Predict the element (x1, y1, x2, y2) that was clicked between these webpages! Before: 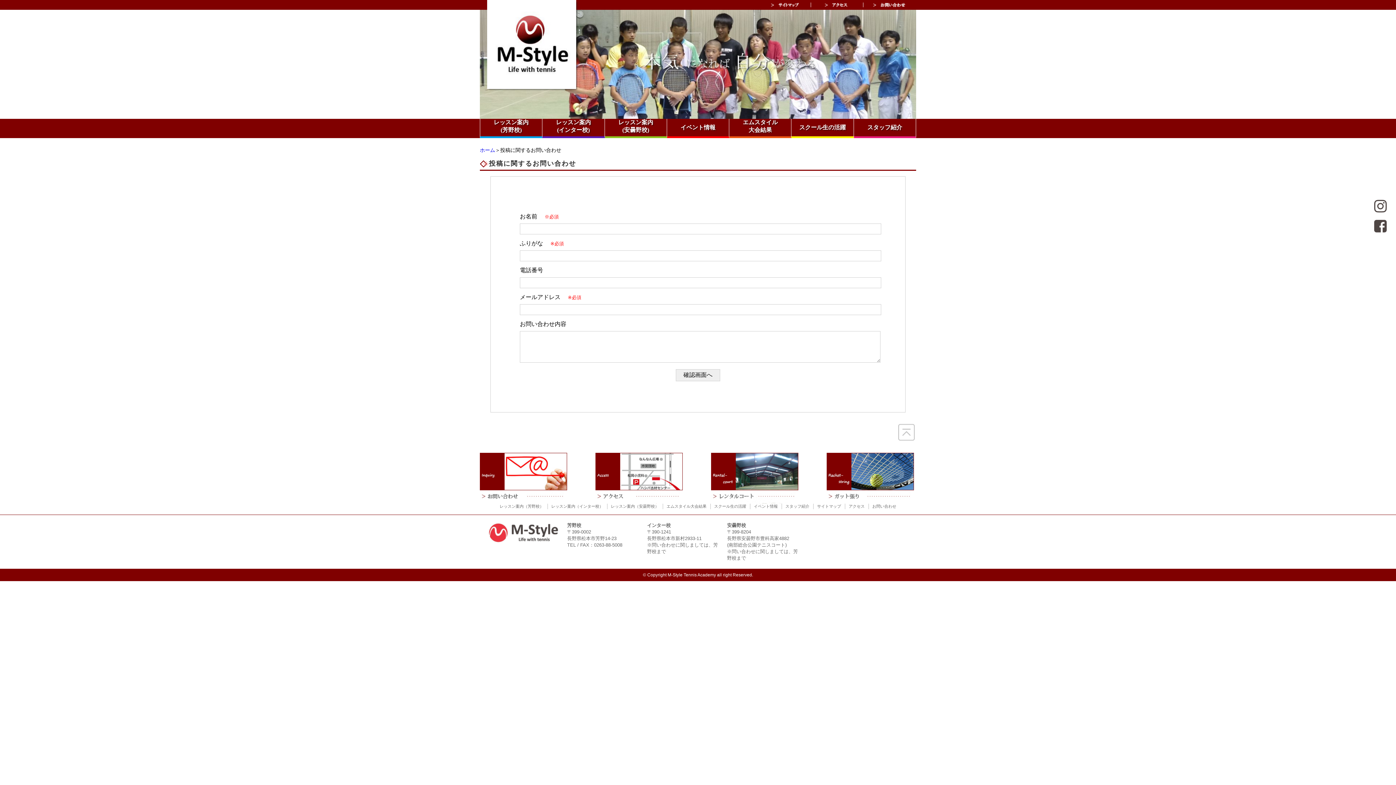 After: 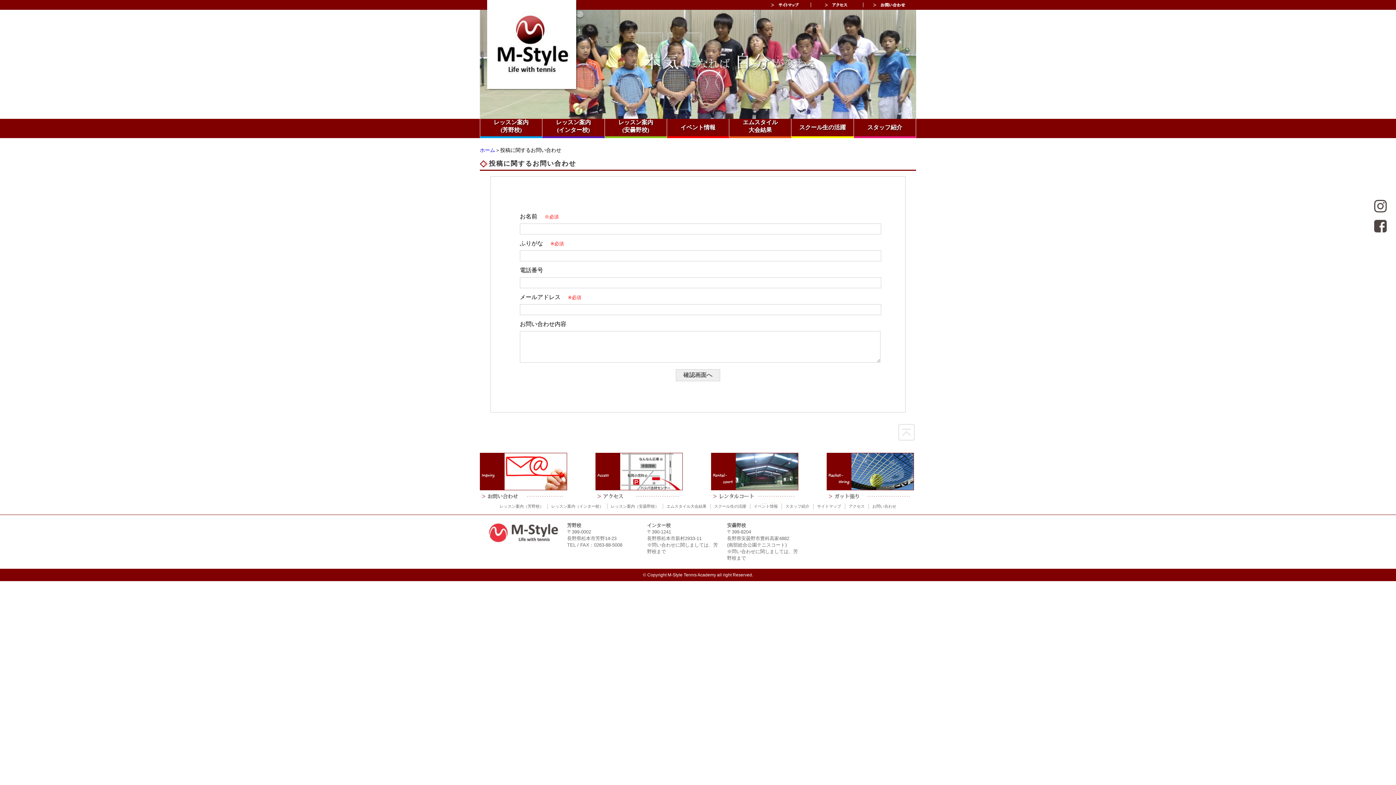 Action: bbox: (897, 435, 916, 441)